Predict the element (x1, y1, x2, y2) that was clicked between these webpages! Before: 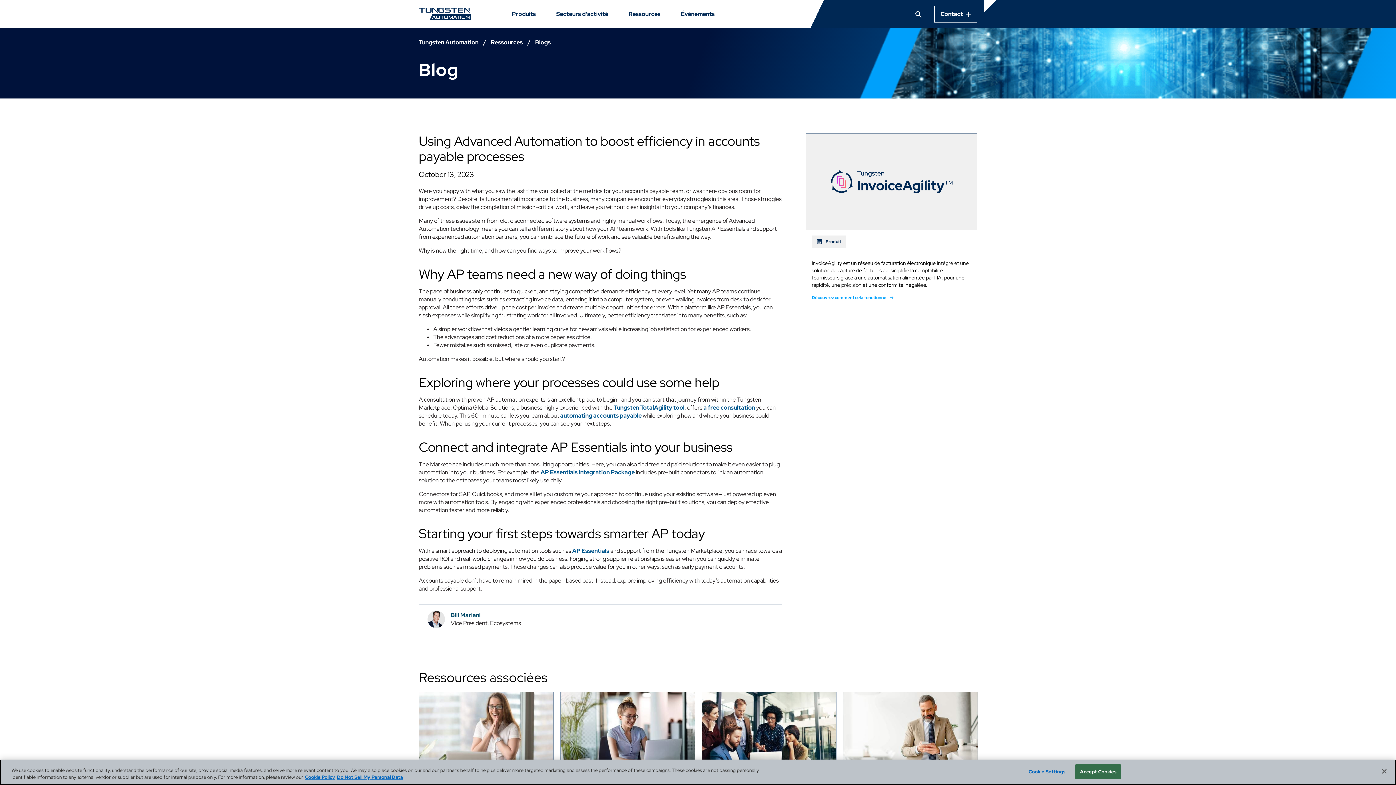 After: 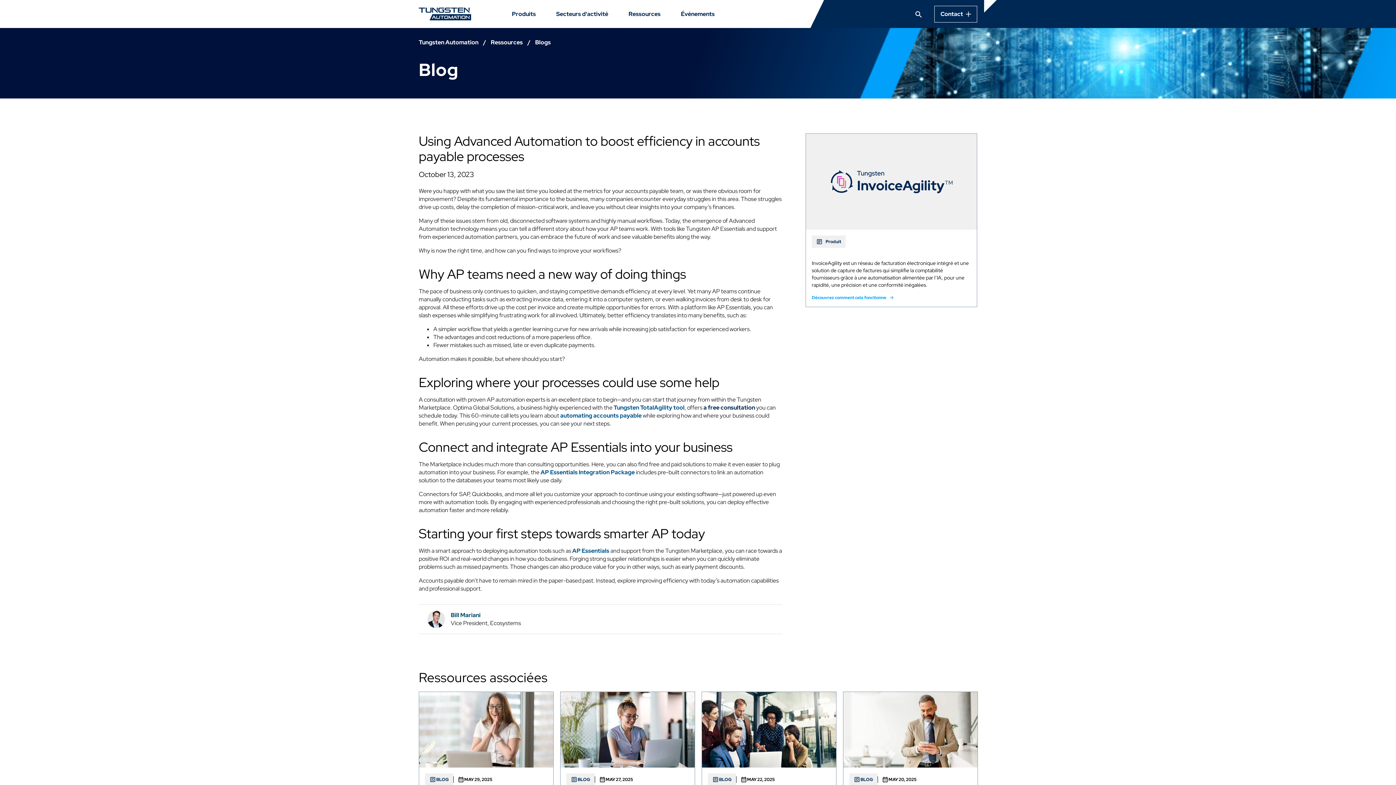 Action: bbox: (703, 404, 755, 411) label: a free consultation